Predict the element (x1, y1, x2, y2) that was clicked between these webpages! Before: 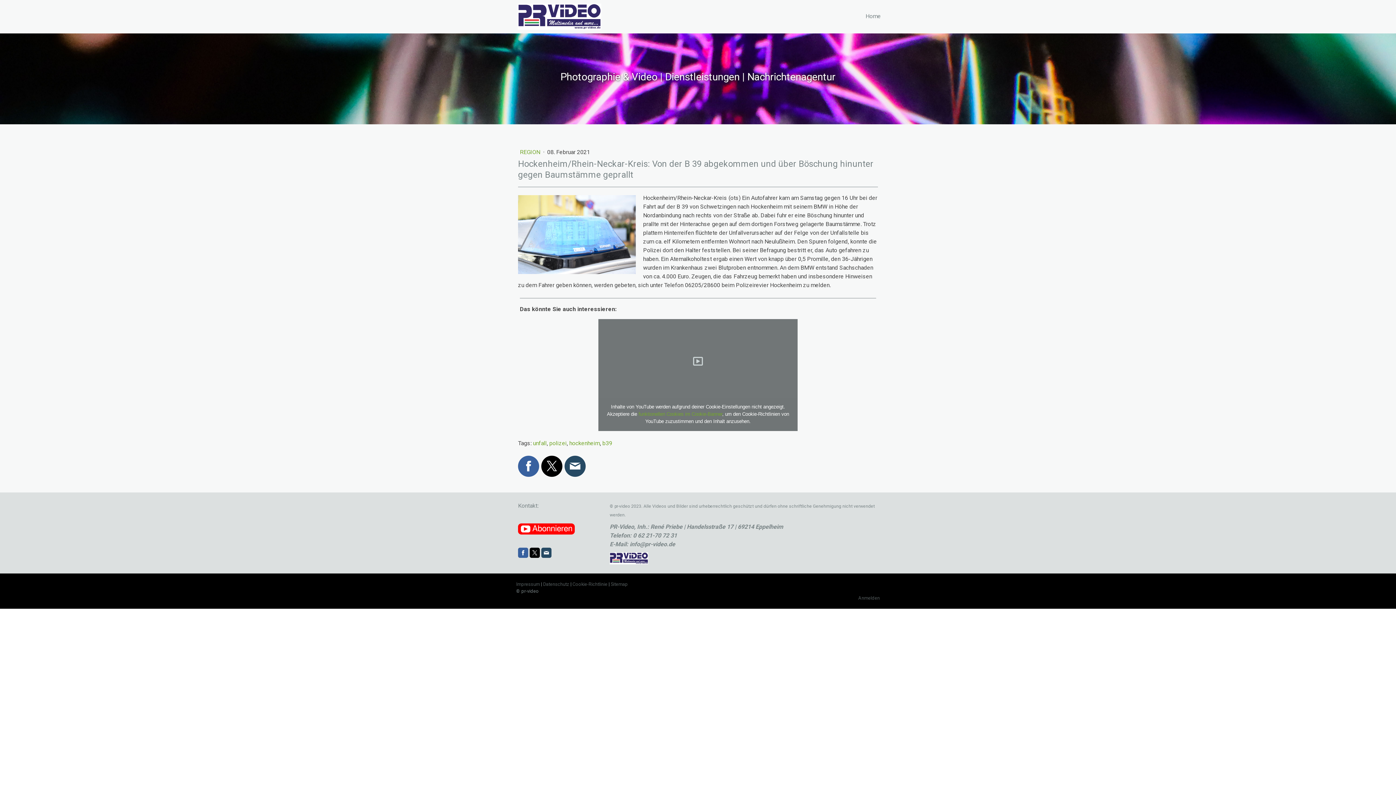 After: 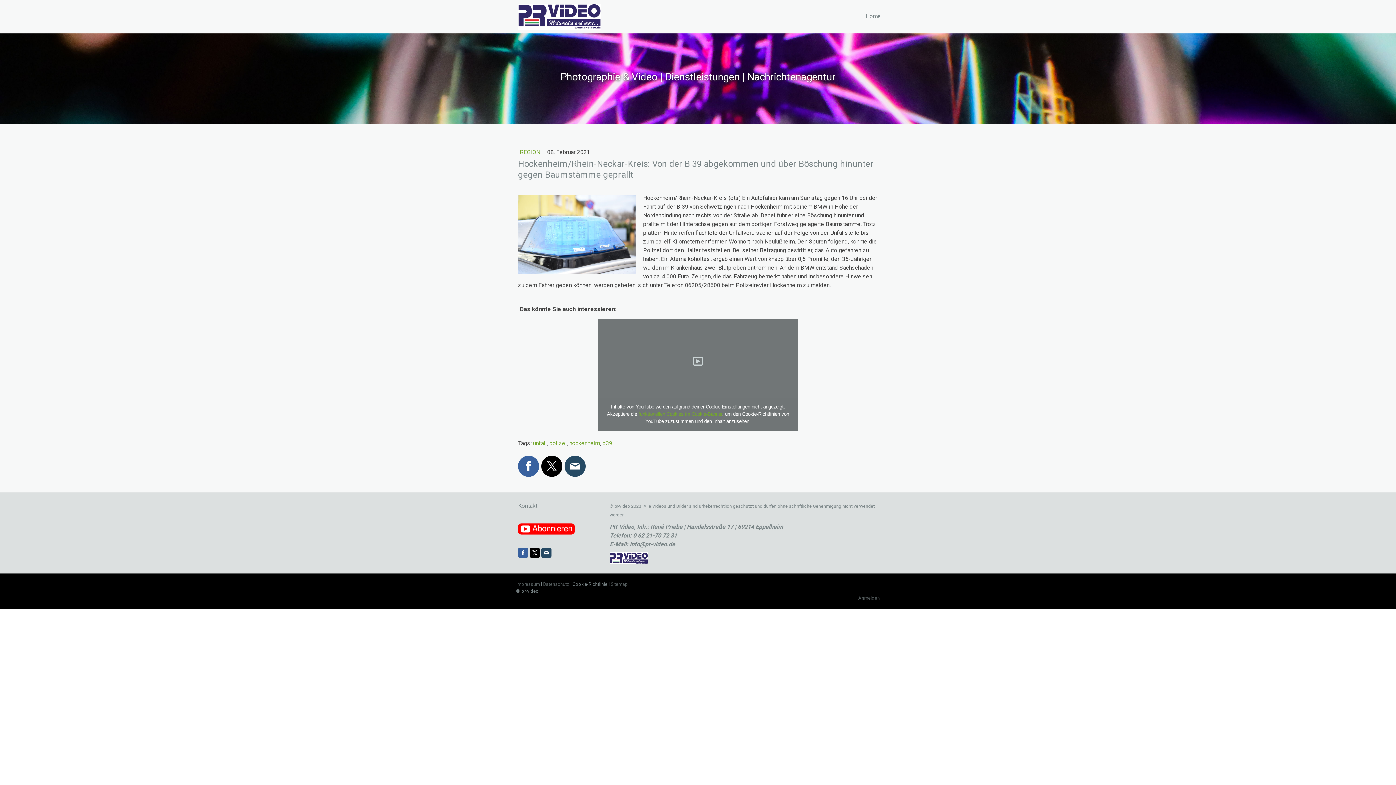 Action: bbox: (572, 581, 607, 587) label: Cookie-Richtlinie